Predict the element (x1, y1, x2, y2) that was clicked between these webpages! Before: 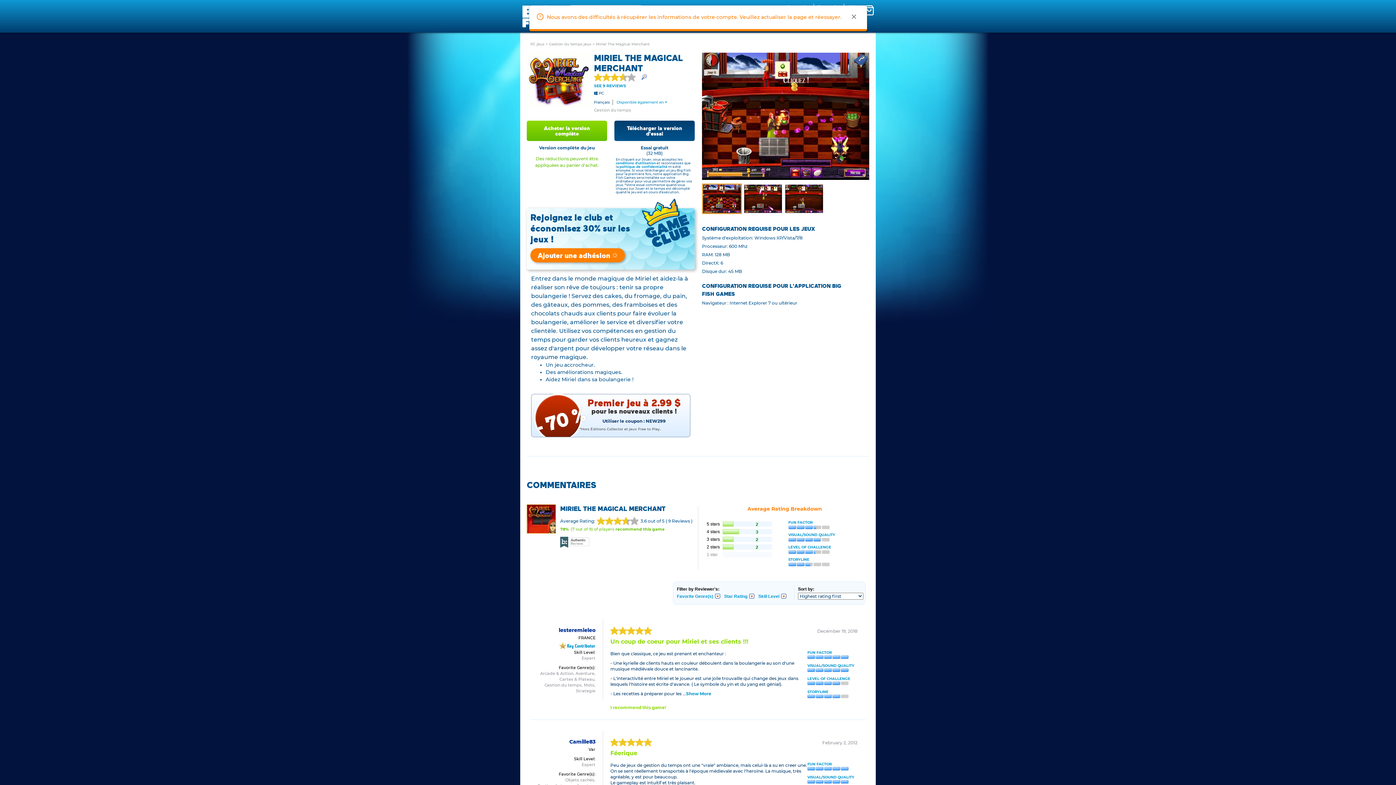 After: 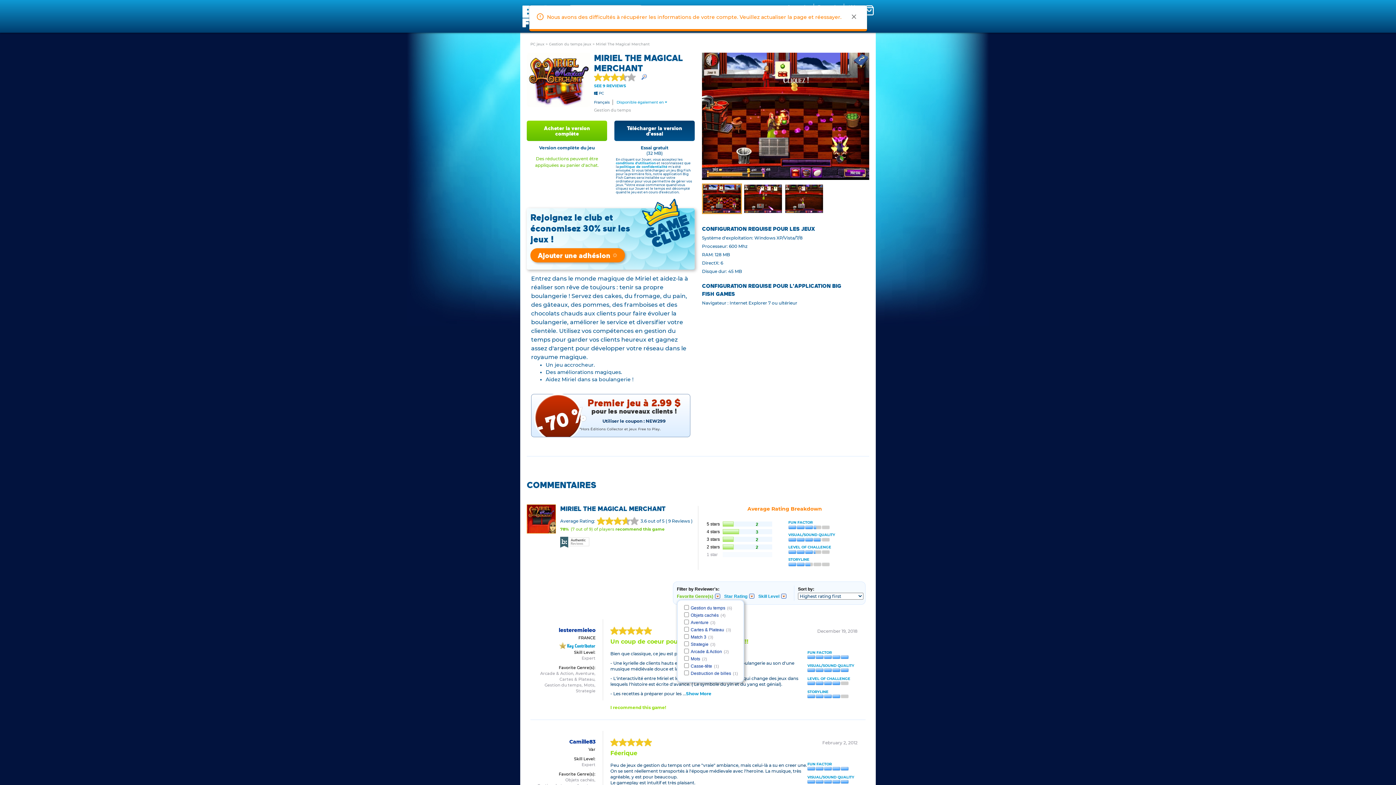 Action: label: Favorite Genre(s) bbox: (677, 593, 720, 599)